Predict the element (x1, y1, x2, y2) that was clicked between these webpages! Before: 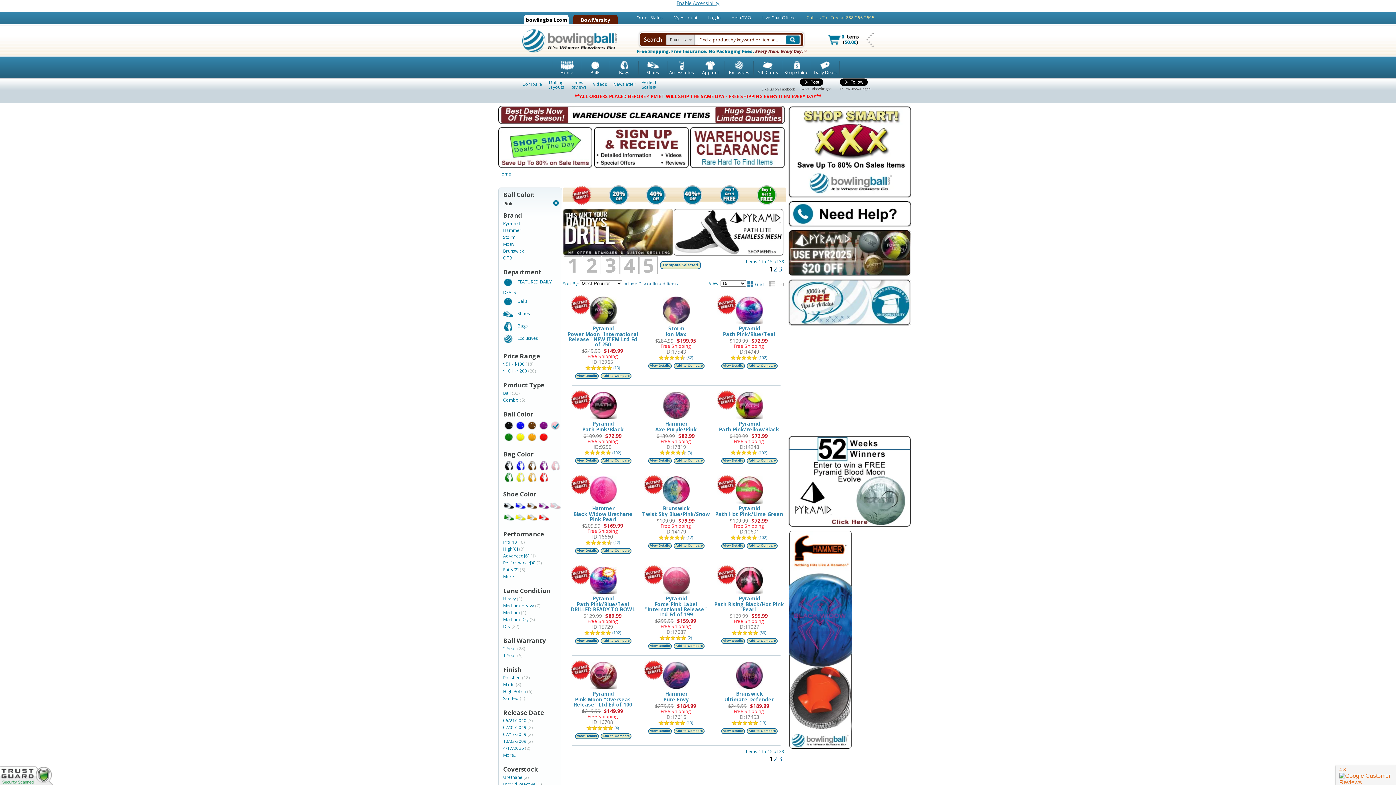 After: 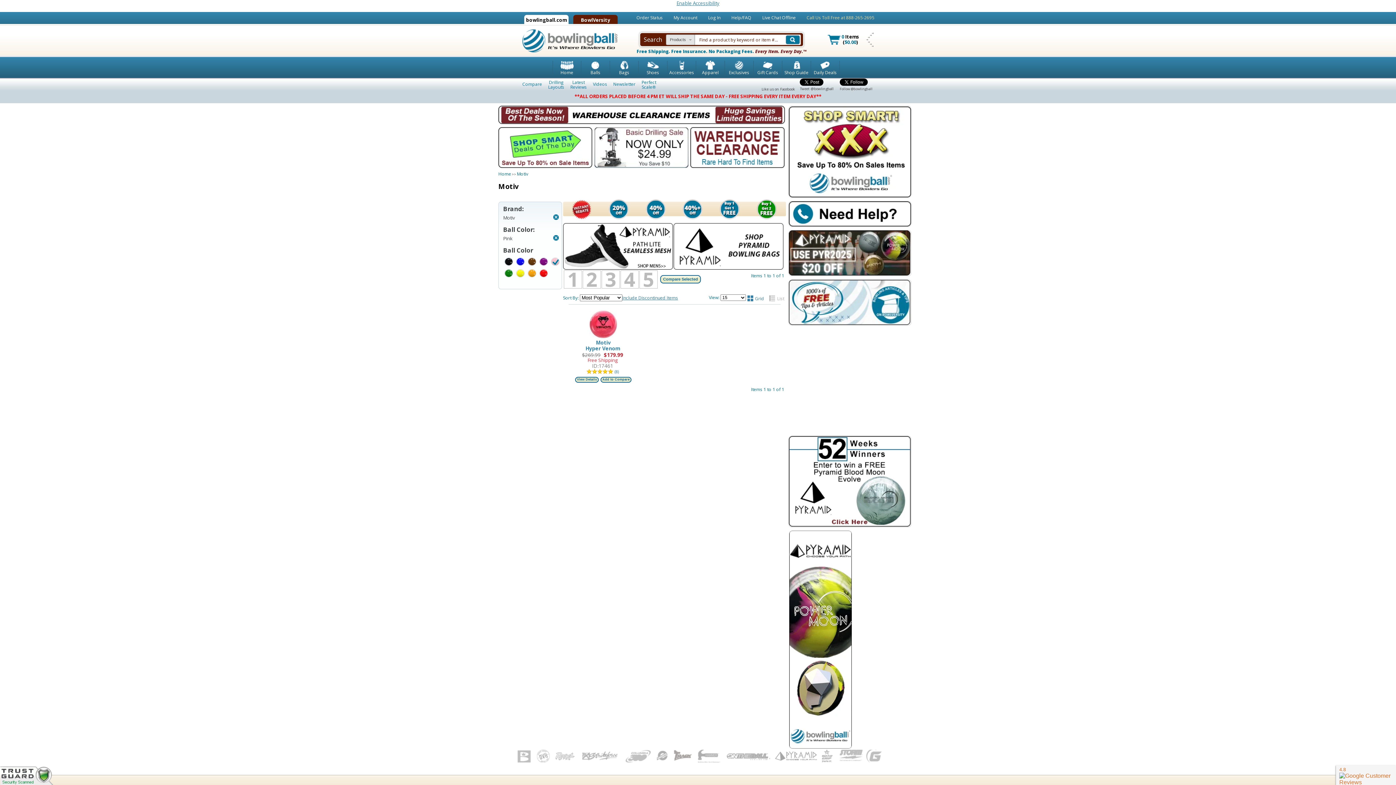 Action: label: Motiv bbox: (503, 241, 514, 247)